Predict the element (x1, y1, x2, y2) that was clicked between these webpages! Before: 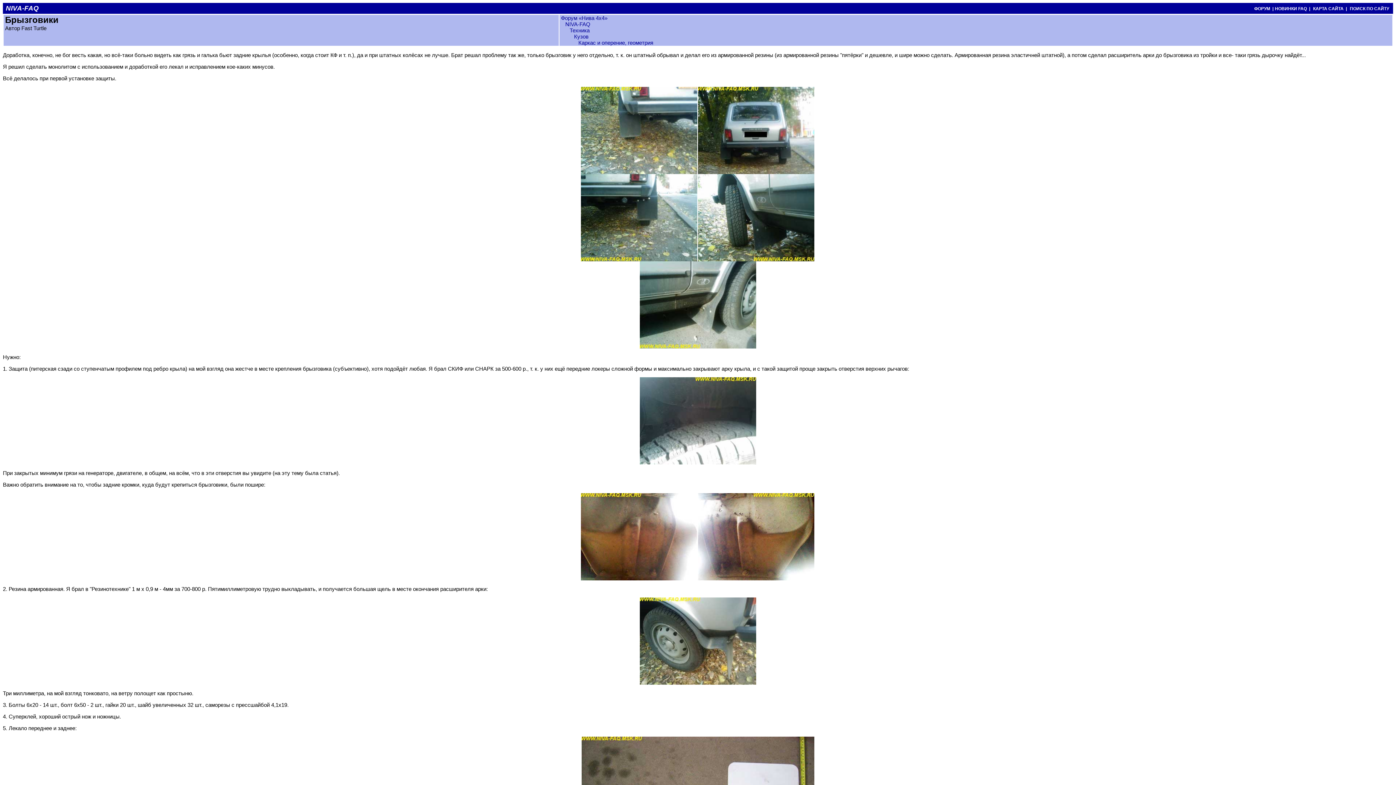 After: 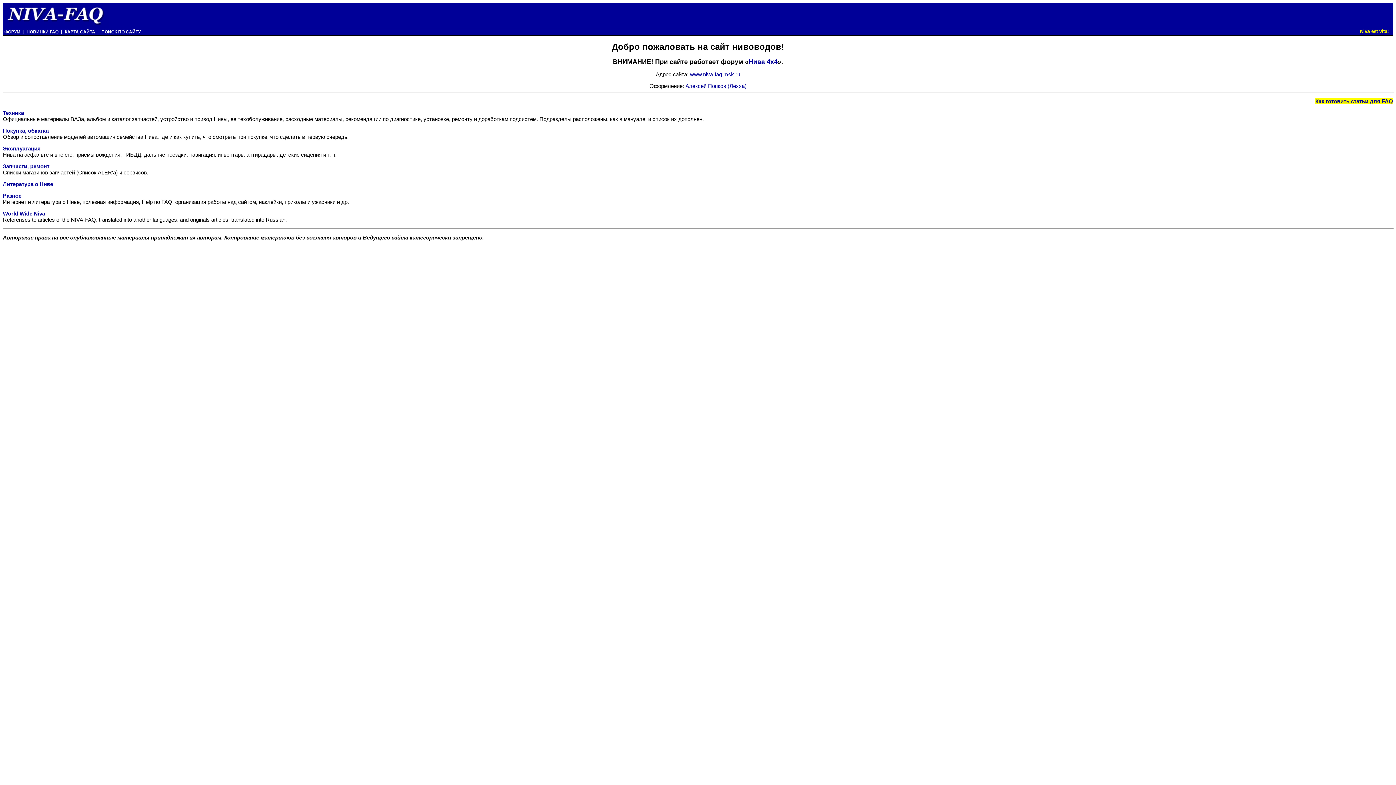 Action: bbox: (565, 21, 590, 27) label: NIVA-FAQ